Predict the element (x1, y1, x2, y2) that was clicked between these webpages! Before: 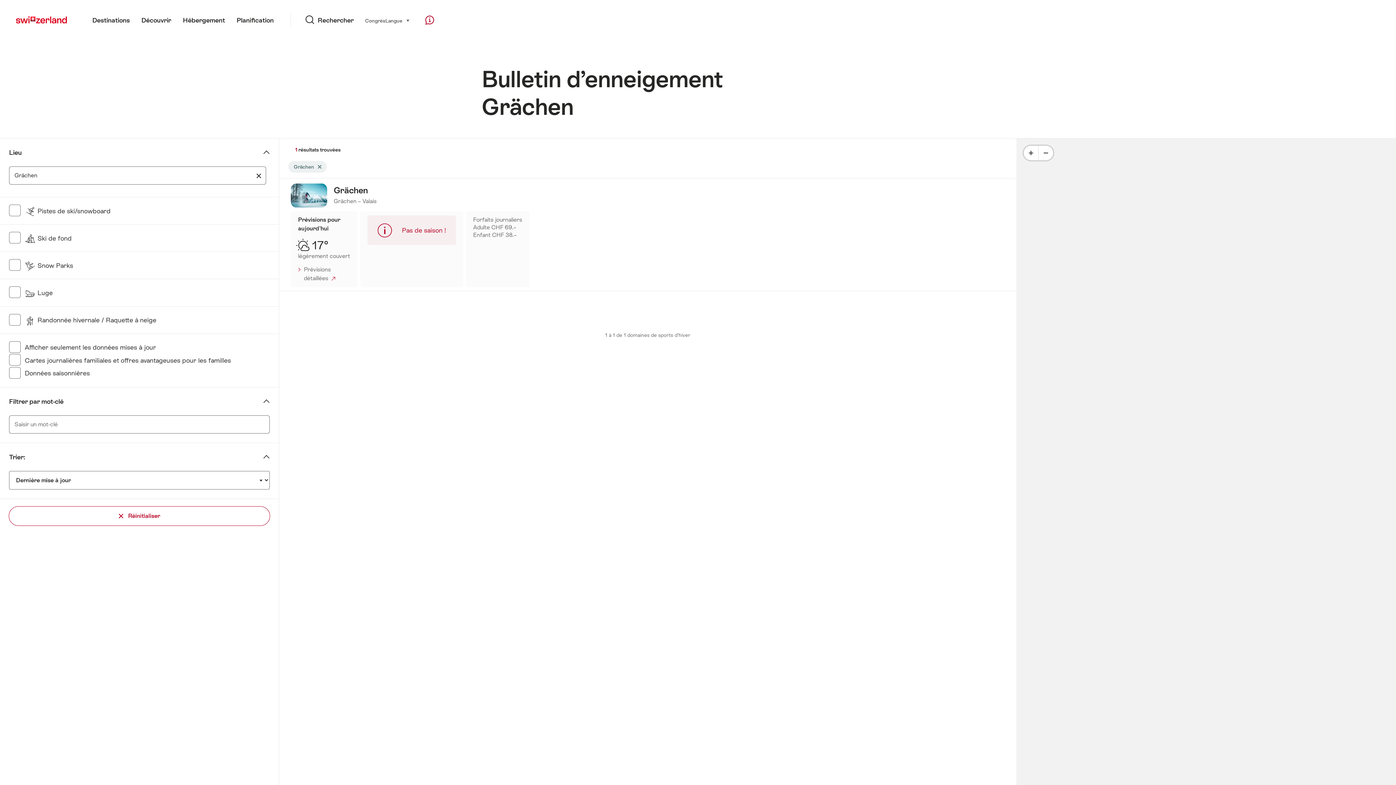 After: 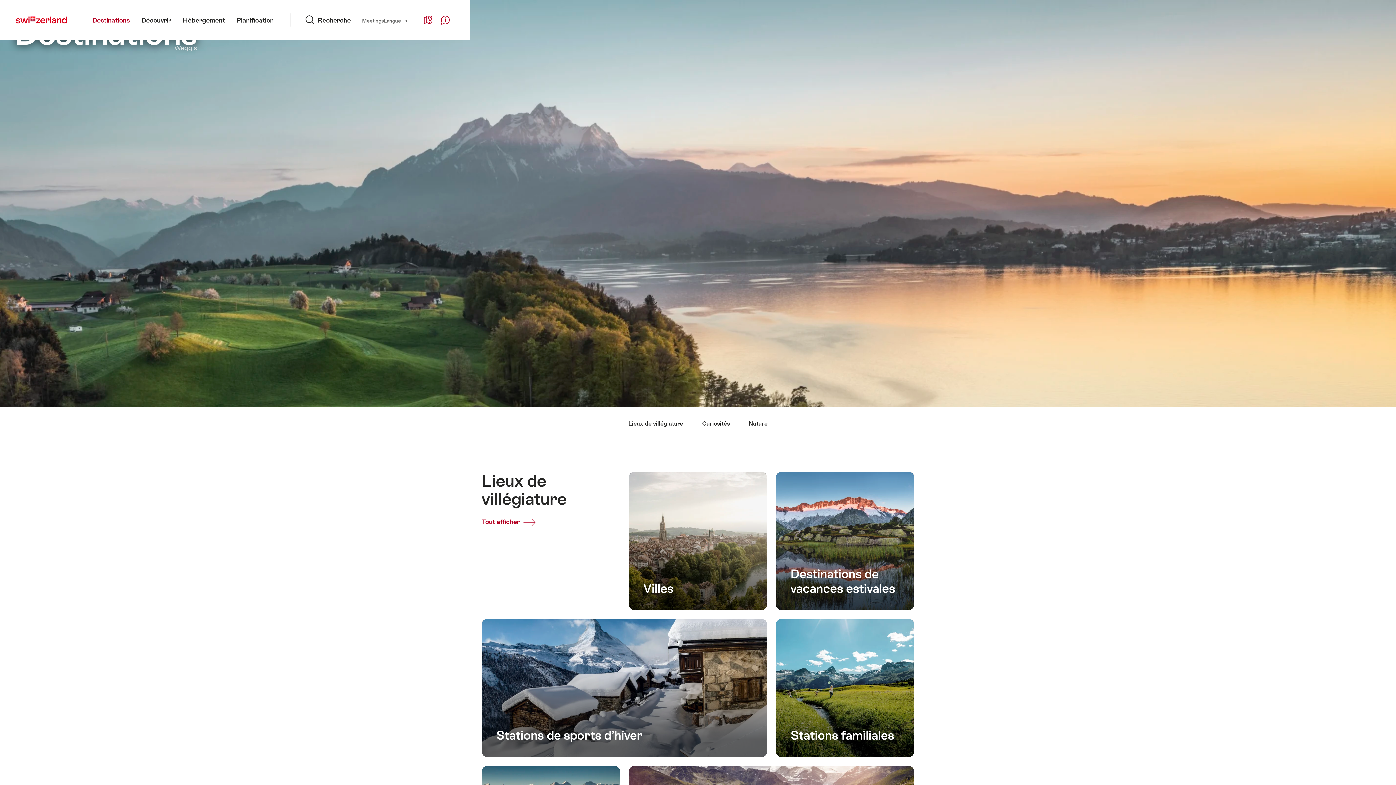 Action: bbox: (86, 0, 135, 40) label: Destinations